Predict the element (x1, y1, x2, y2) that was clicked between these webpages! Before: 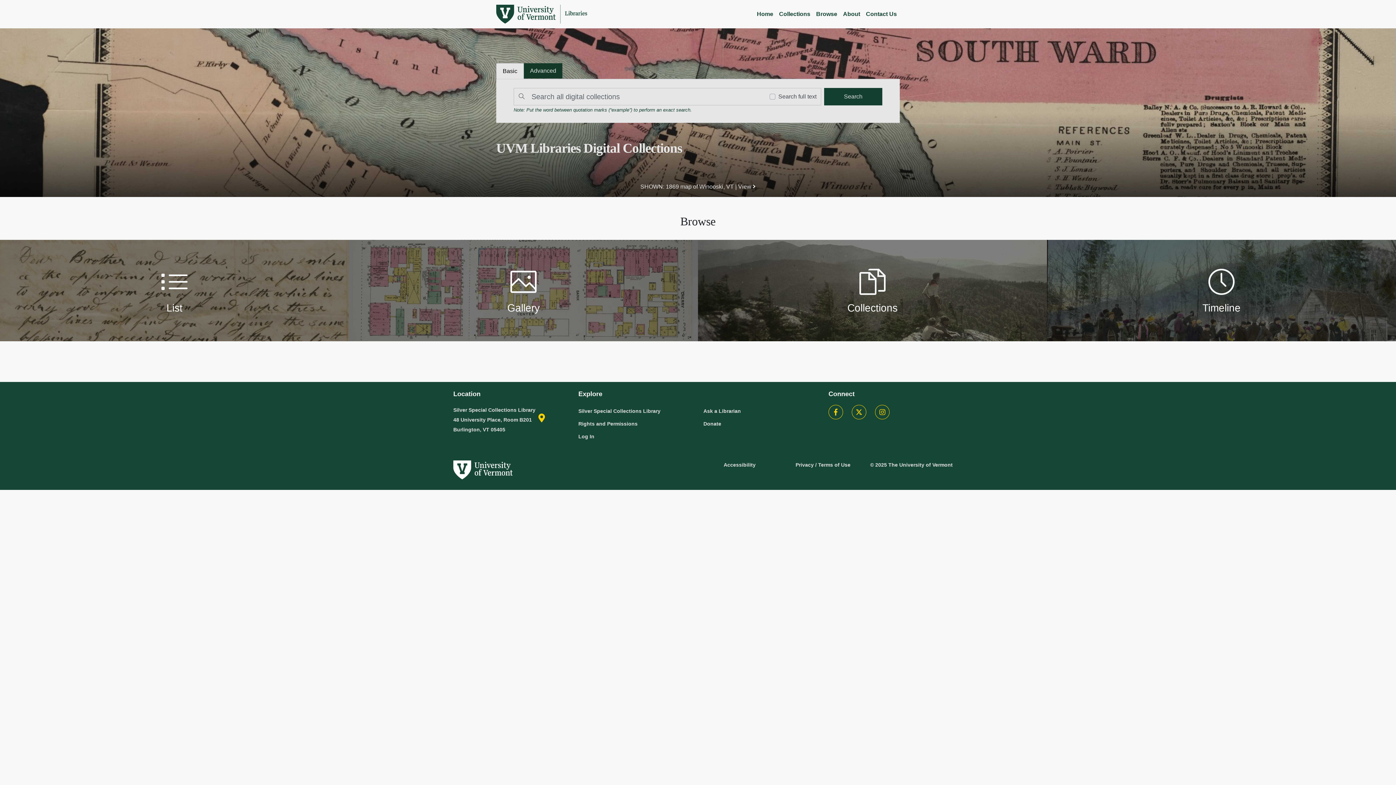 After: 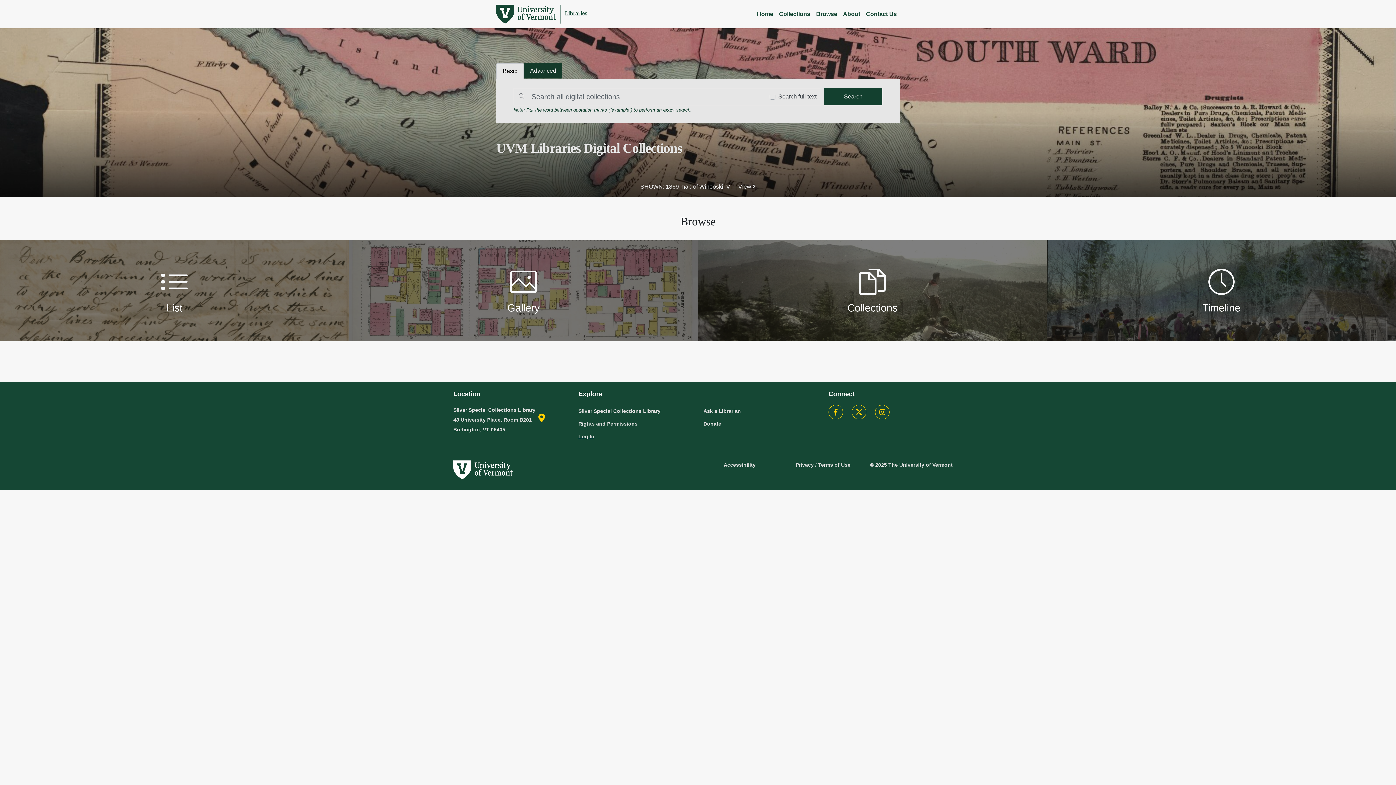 Action: bbox: (578, 430, 692, 443) label: Log In